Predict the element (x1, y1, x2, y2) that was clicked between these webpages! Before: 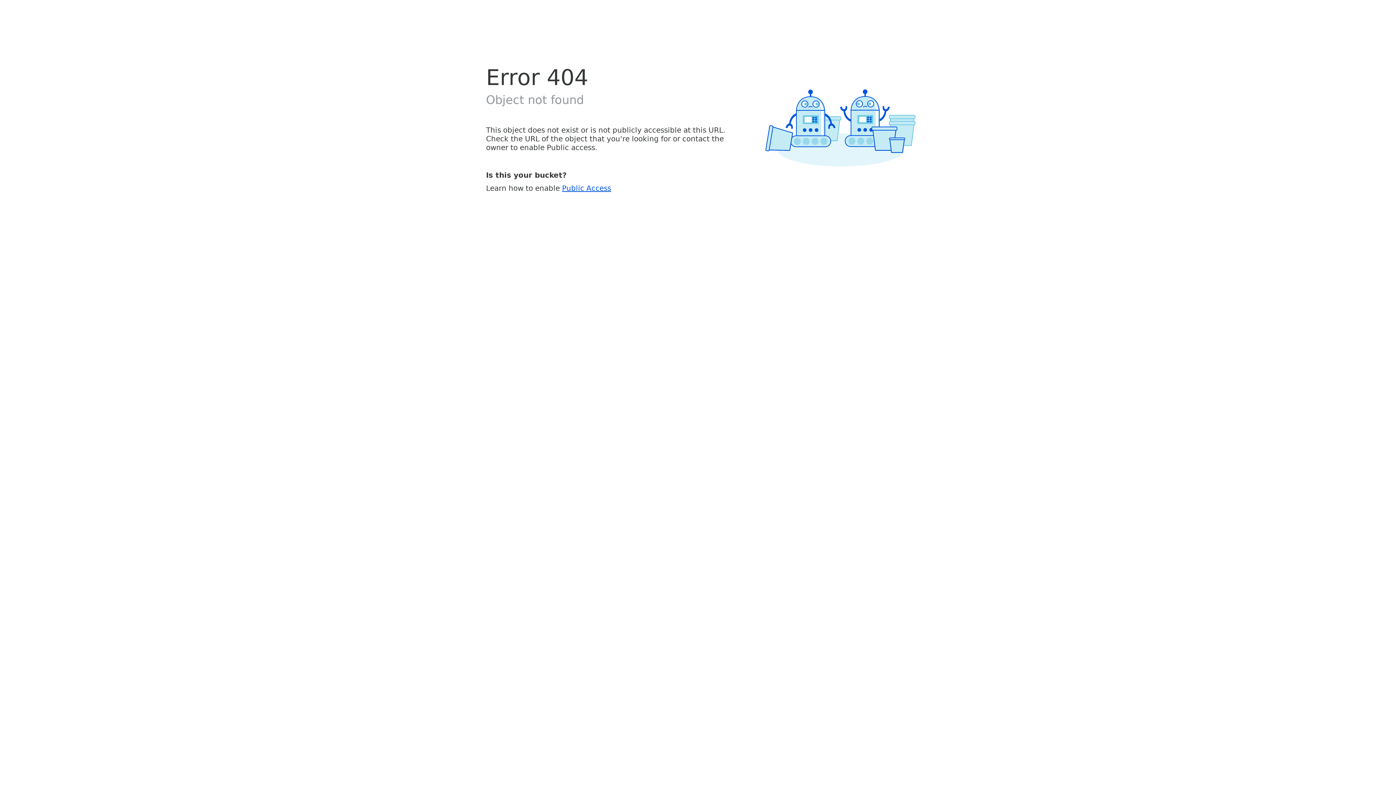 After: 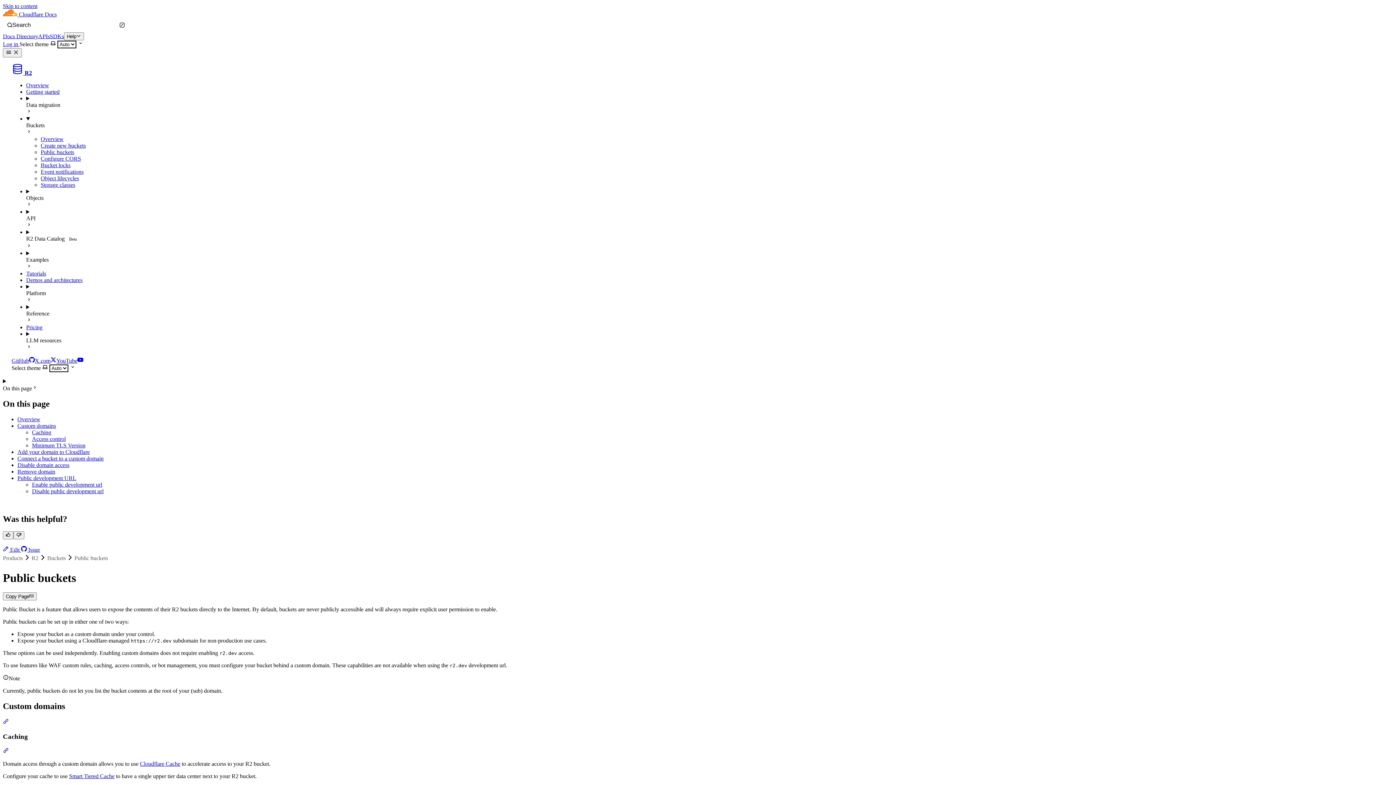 Action: bbox: (562, 183, 611, 192) label: Public Access